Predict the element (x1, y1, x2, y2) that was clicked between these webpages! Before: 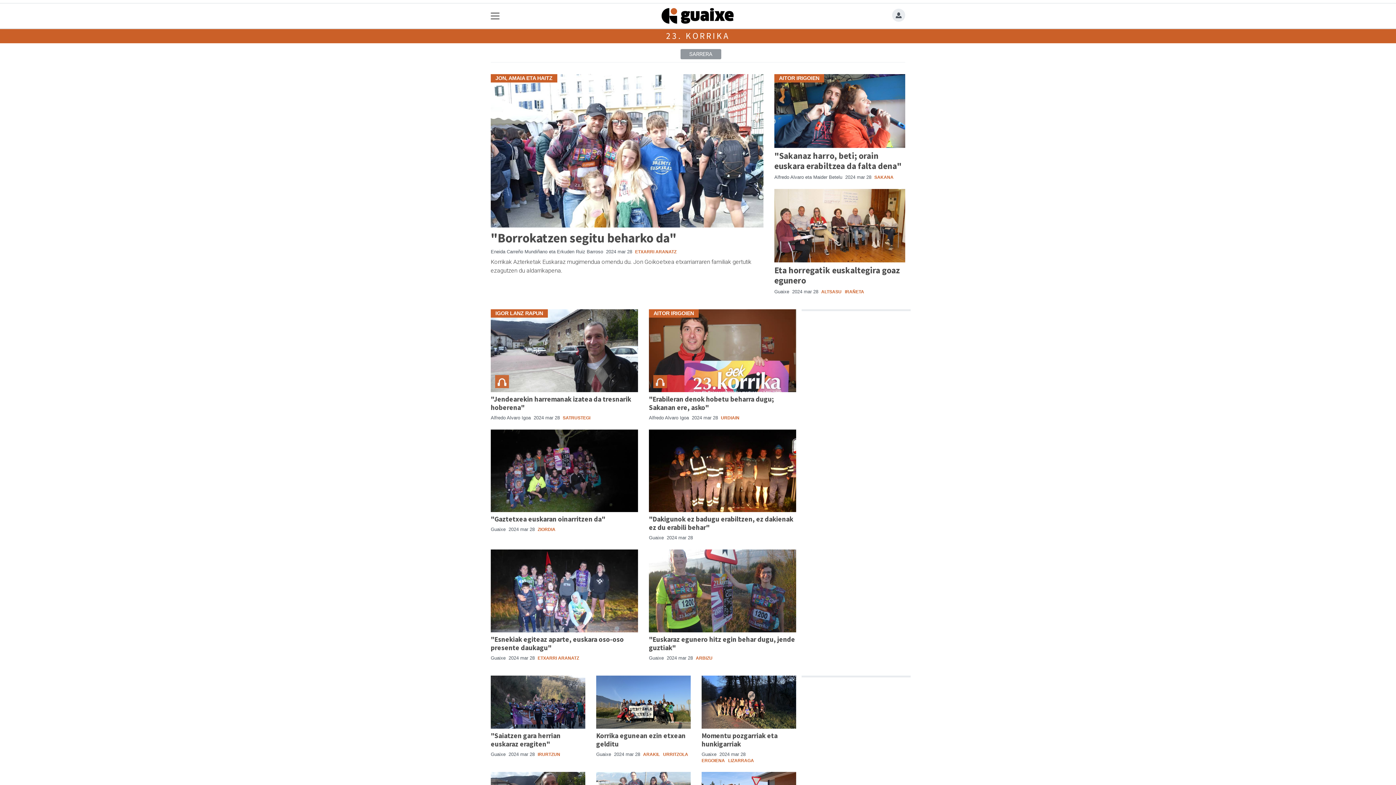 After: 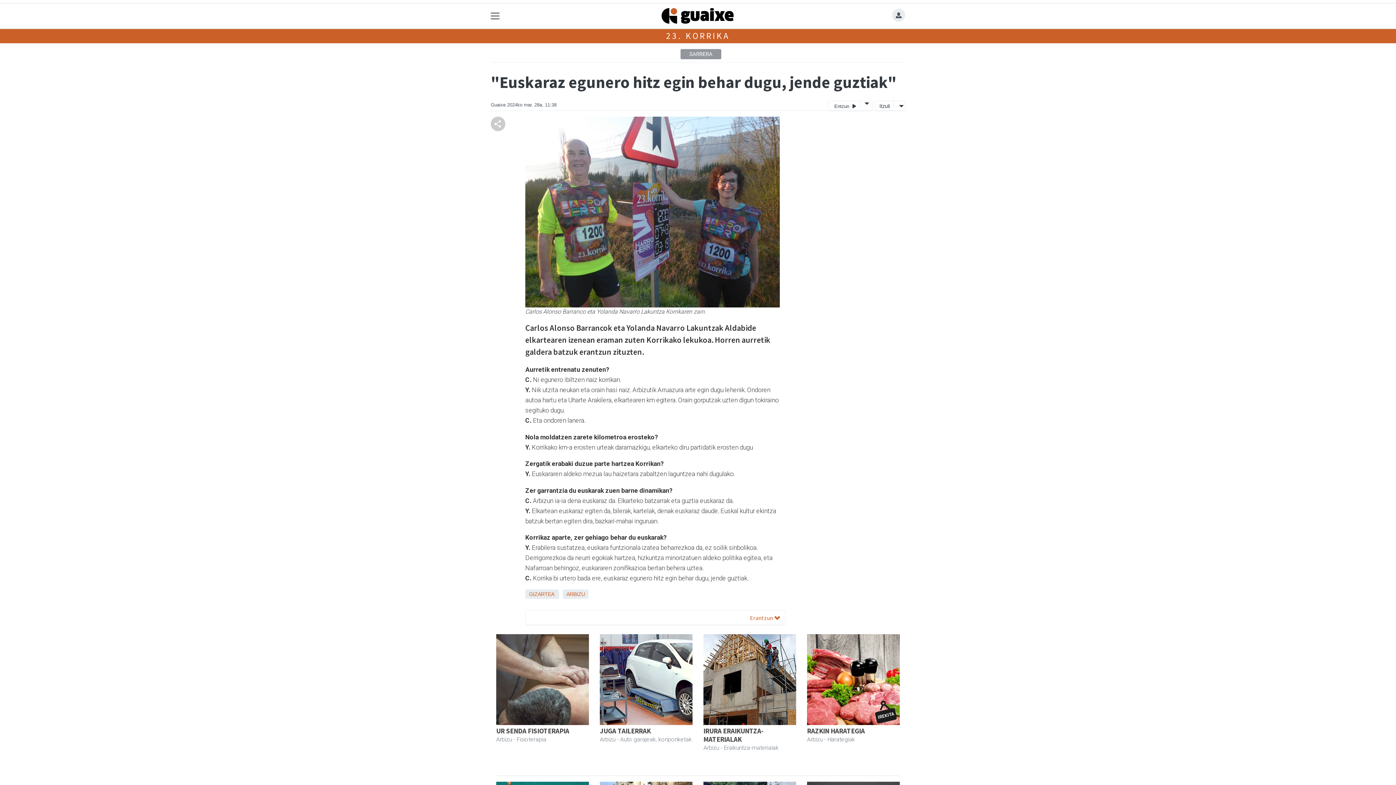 Action: bbox: (649, 587, 796, 594)